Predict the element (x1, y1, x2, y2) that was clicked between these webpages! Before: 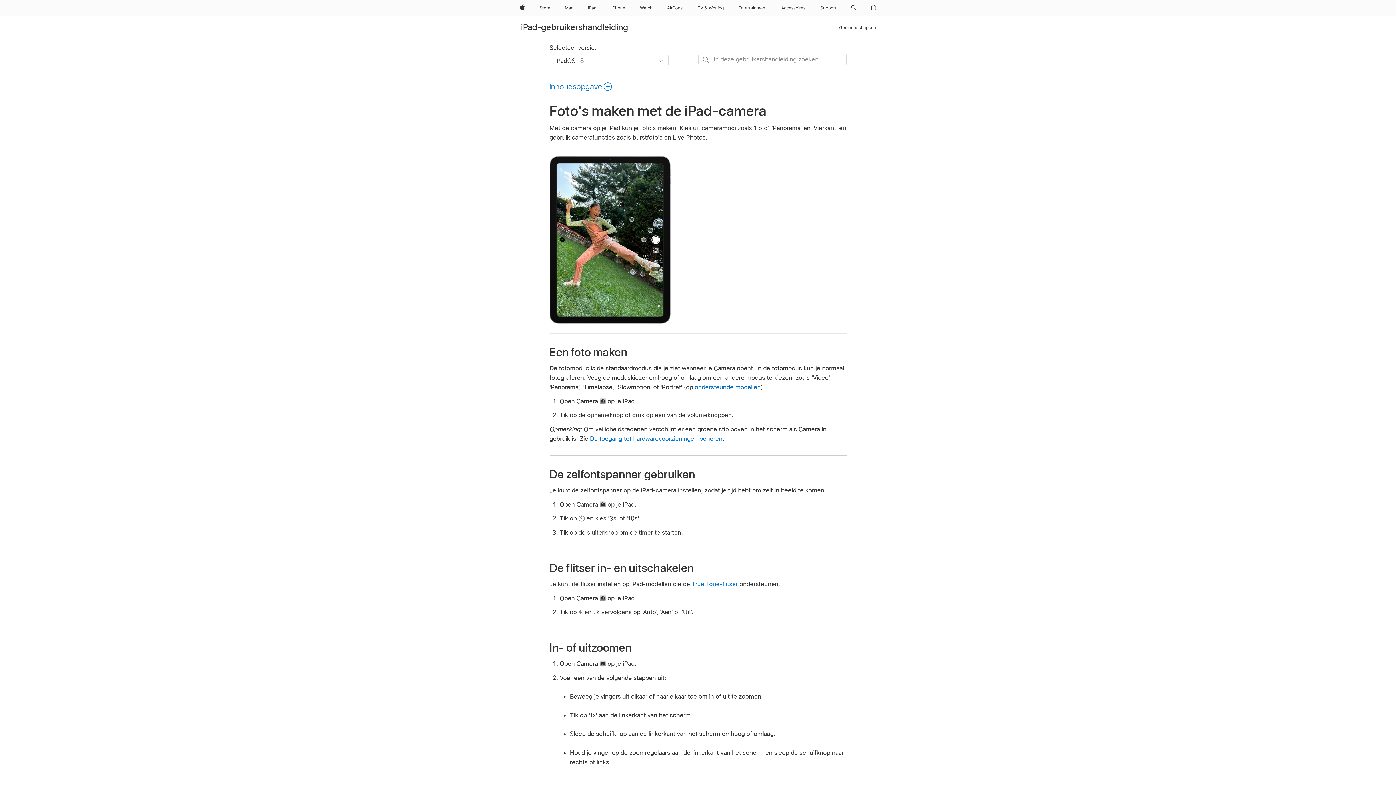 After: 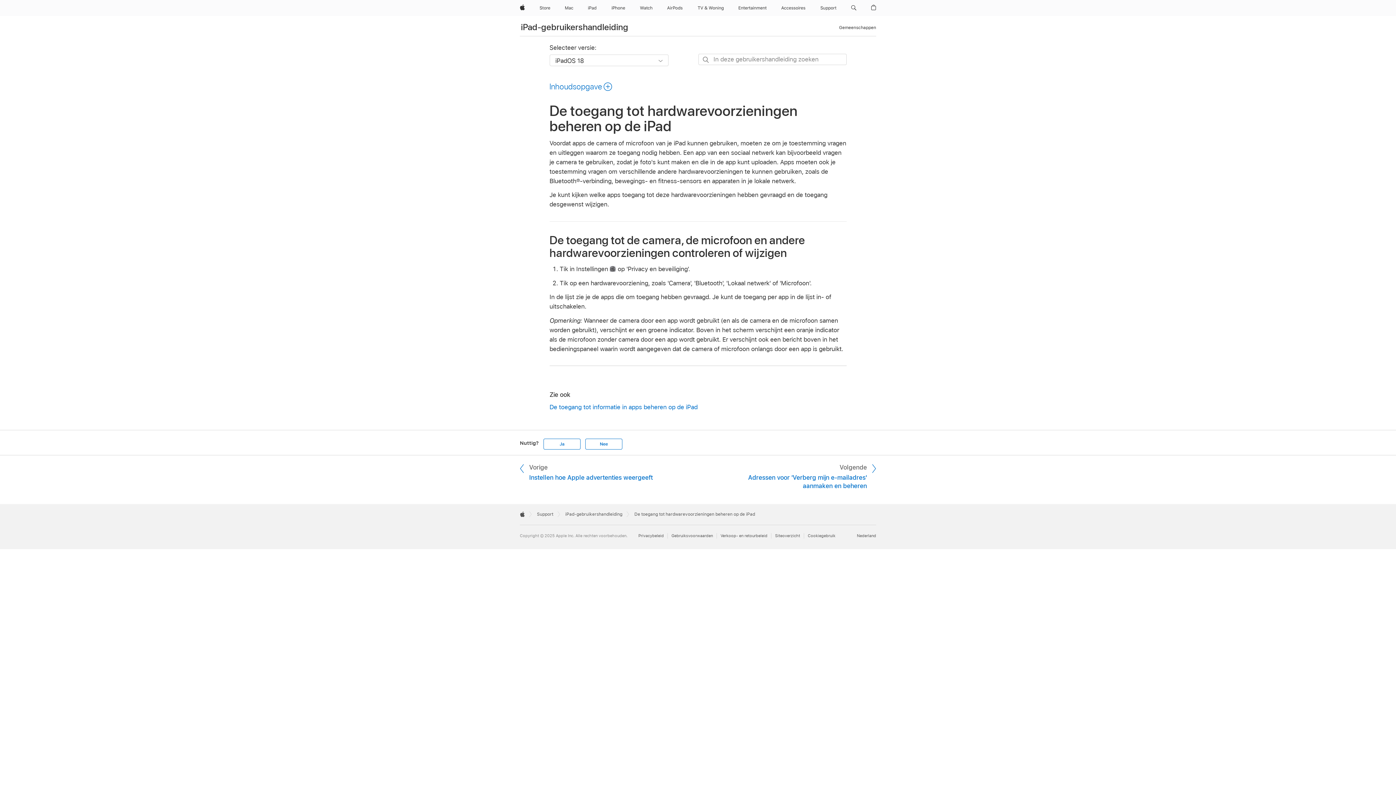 Action: label: De toegang tot hardwarevoorzieningen beheren bbox: (590, 435, 722, 442)